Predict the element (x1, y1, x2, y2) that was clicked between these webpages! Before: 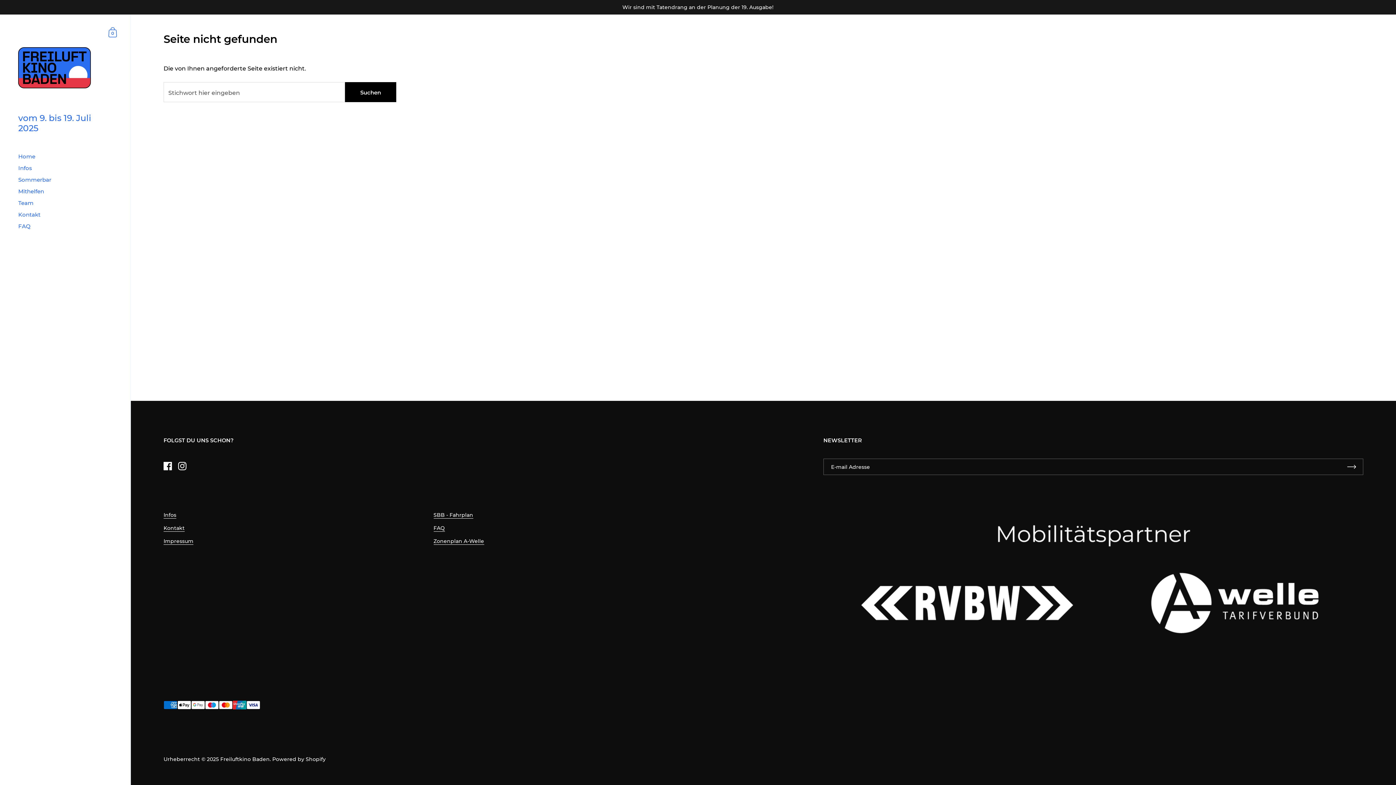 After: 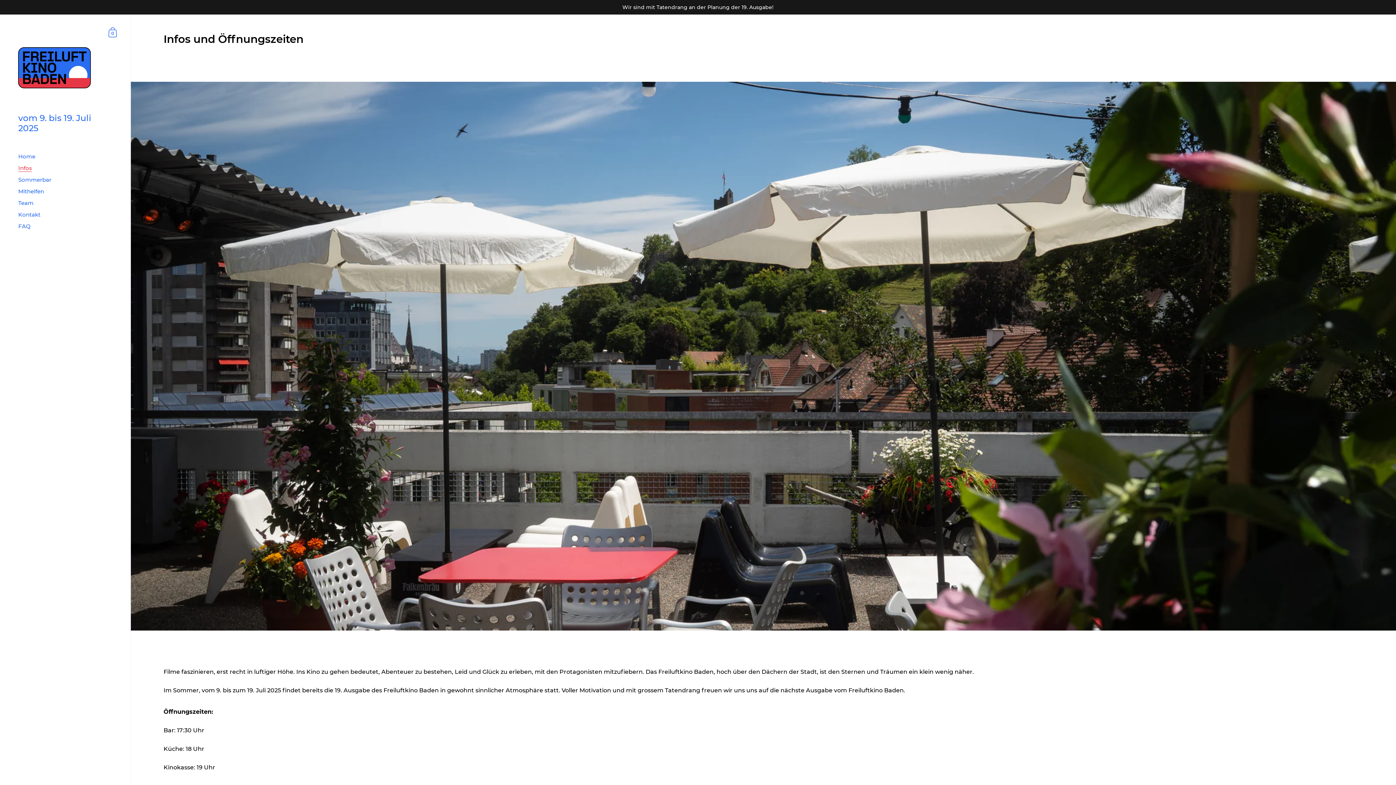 Action: label: Infos bbox: (0, 162, 130, 174)